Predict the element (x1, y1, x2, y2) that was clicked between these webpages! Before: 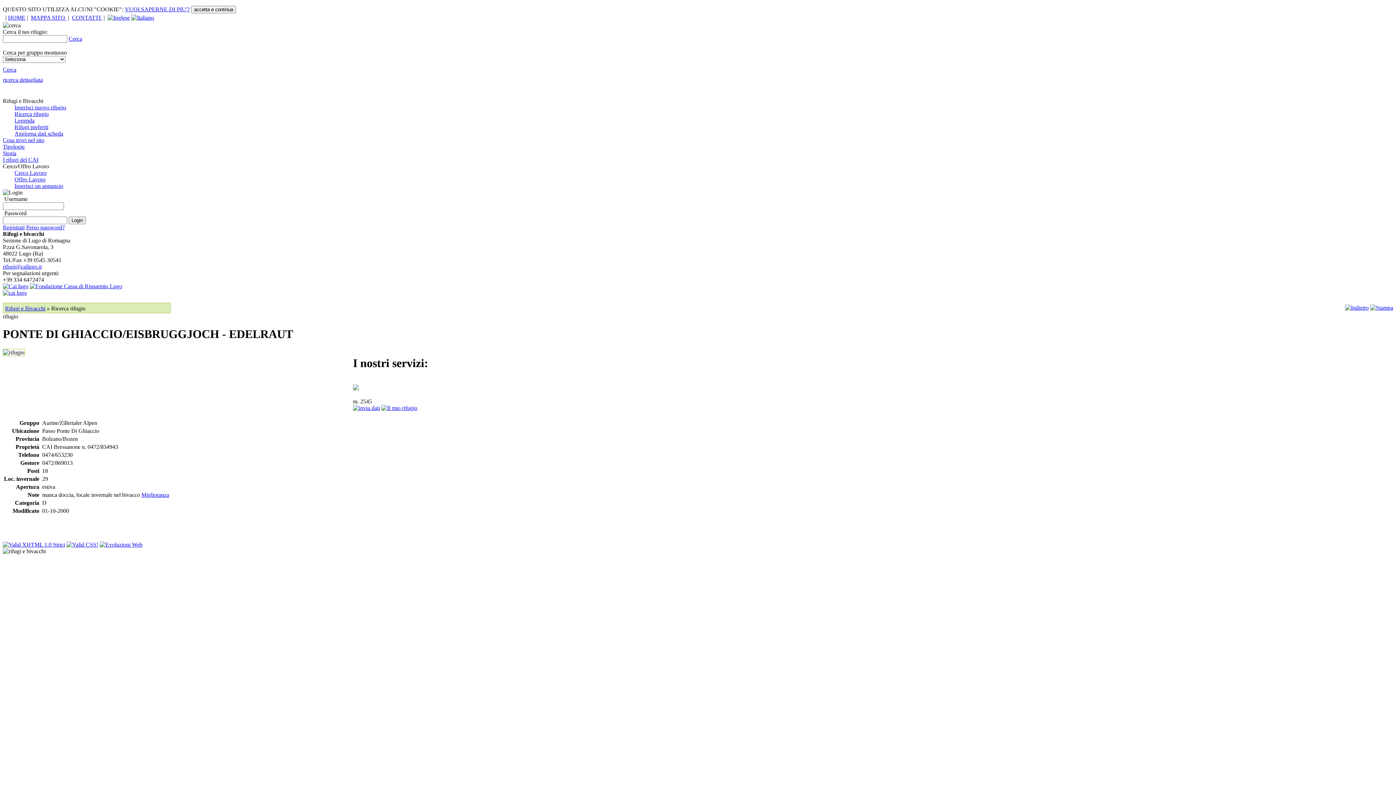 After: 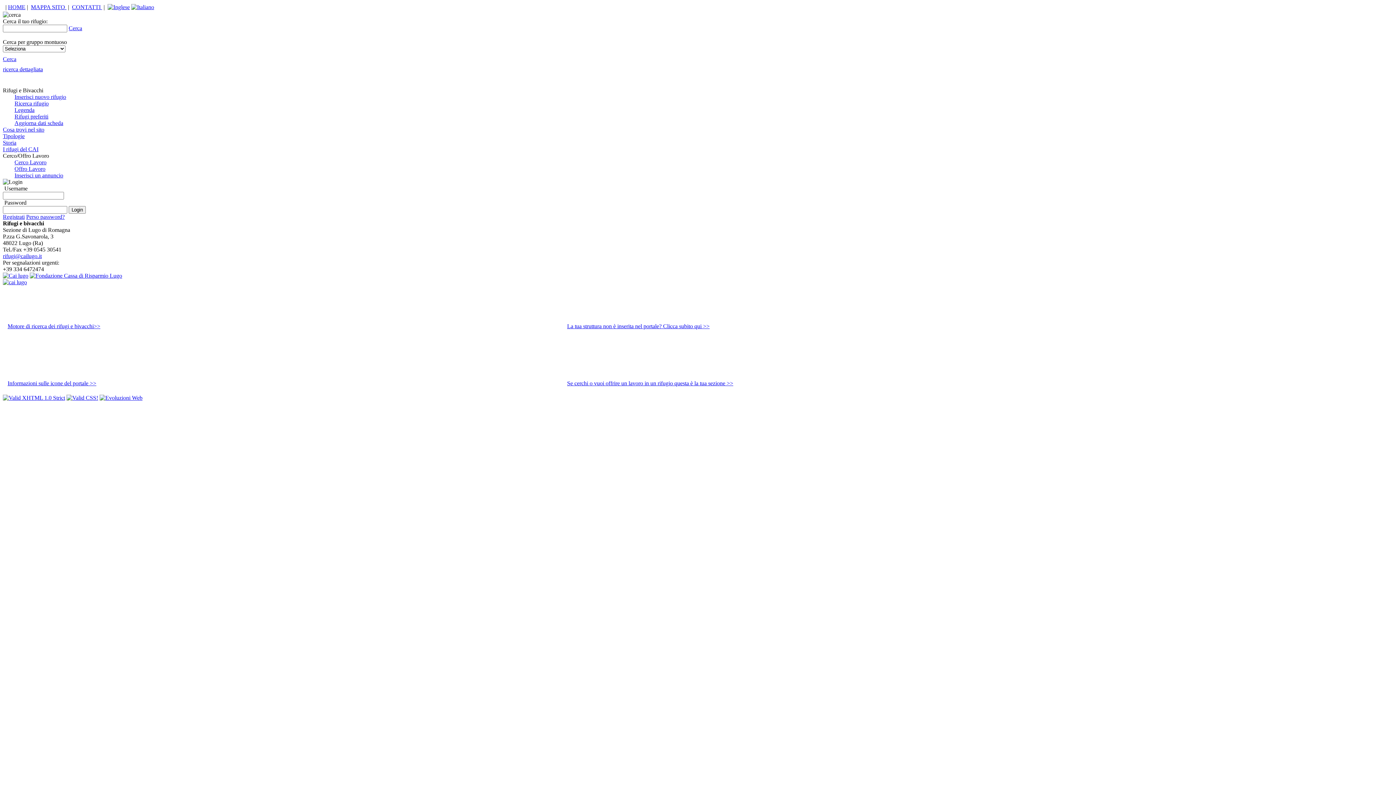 Action: bbox: (14, 124, 48, 130) label: Rifugi preferiti